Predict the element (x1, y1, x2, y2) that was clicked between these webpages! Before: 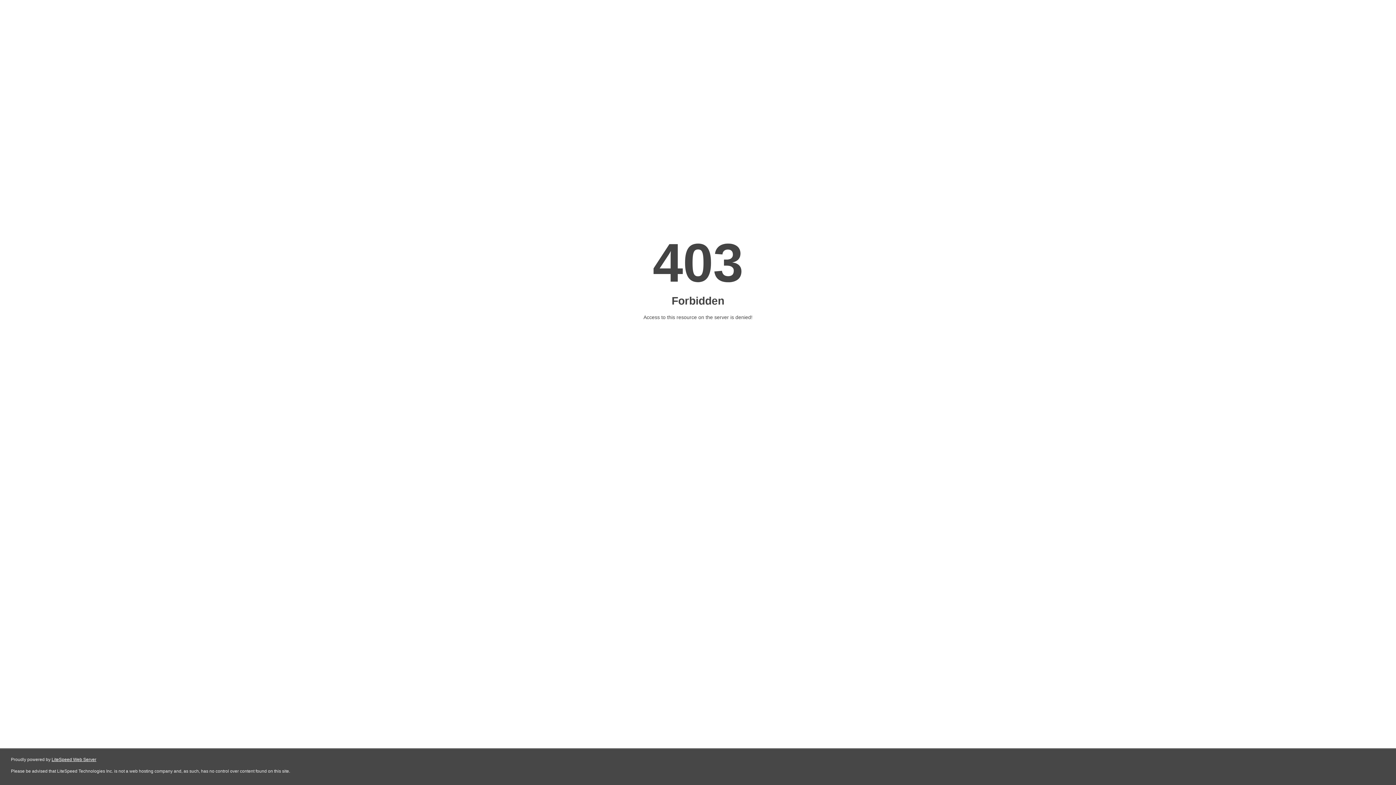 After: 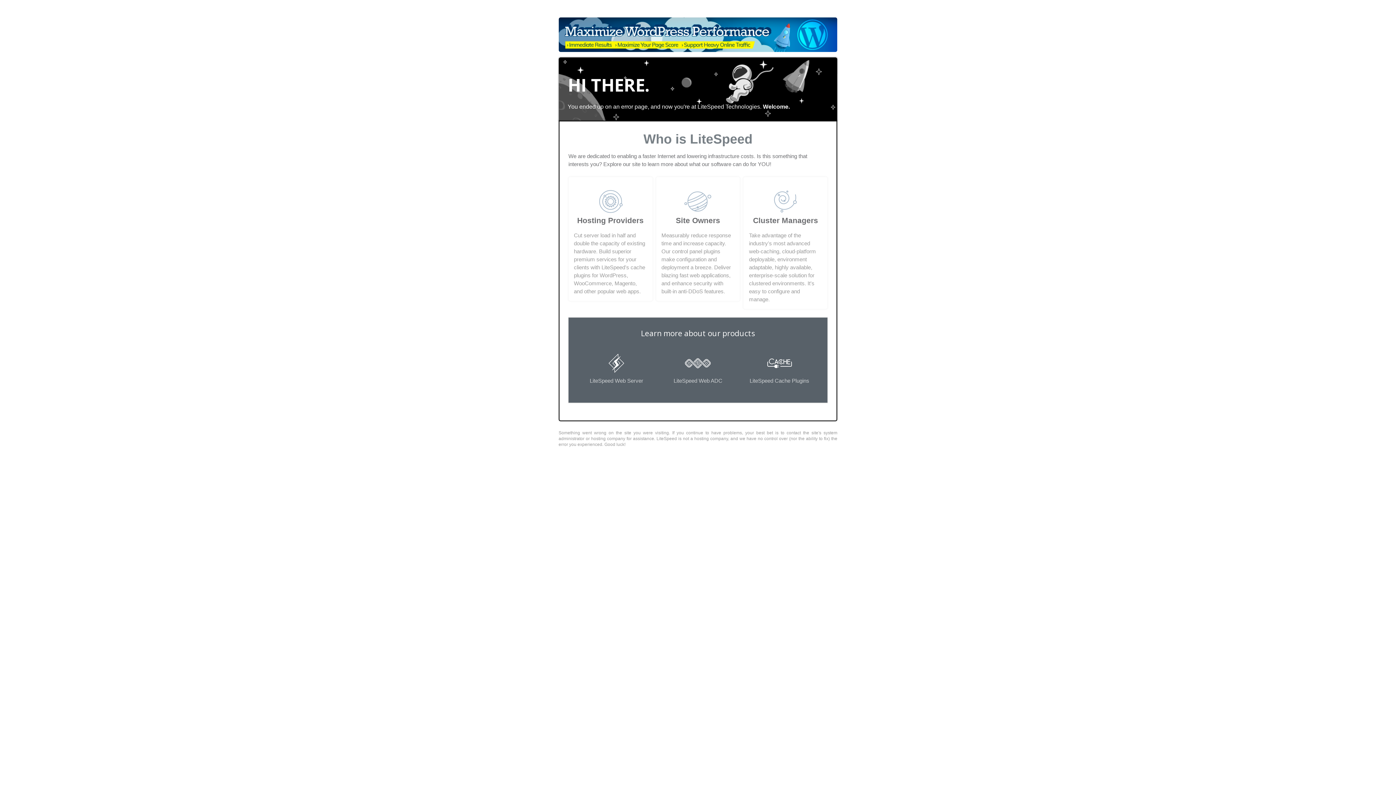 Action: label: LiteSpeed Web Server bbox: (51, 757, 96, 762)